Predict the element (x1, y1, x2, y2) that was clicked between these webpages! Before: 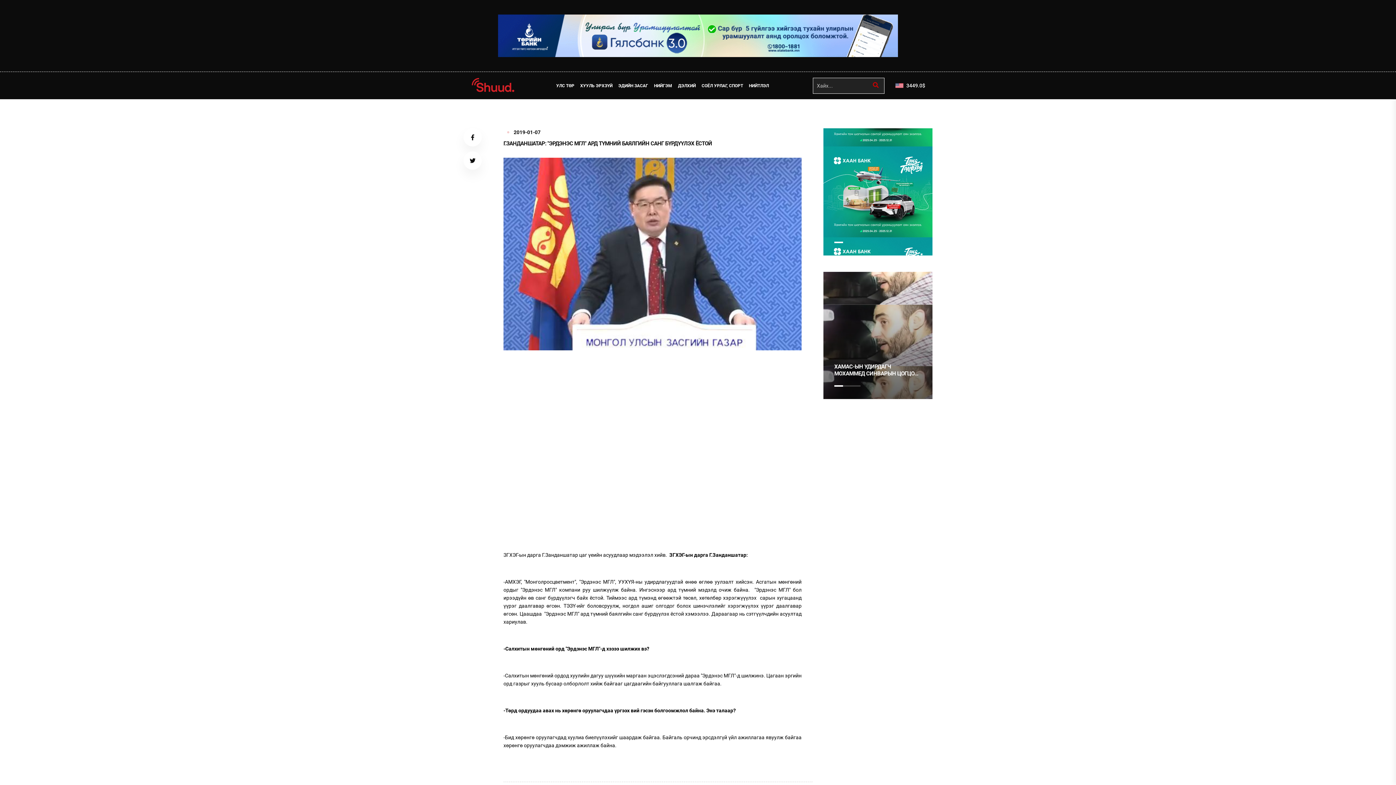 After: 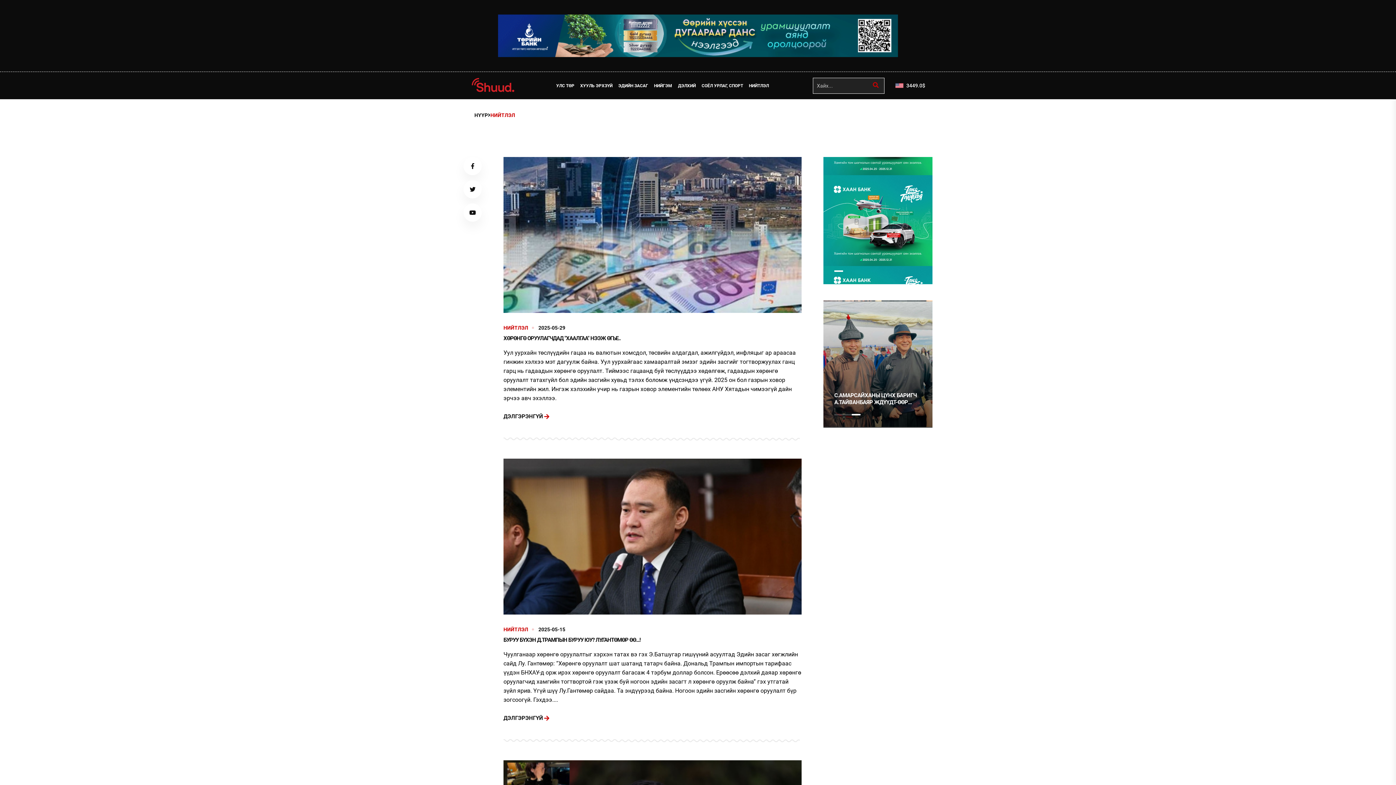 Action: bbox: (746, 78, 772, 92) label: НИЙТЛЭЛ